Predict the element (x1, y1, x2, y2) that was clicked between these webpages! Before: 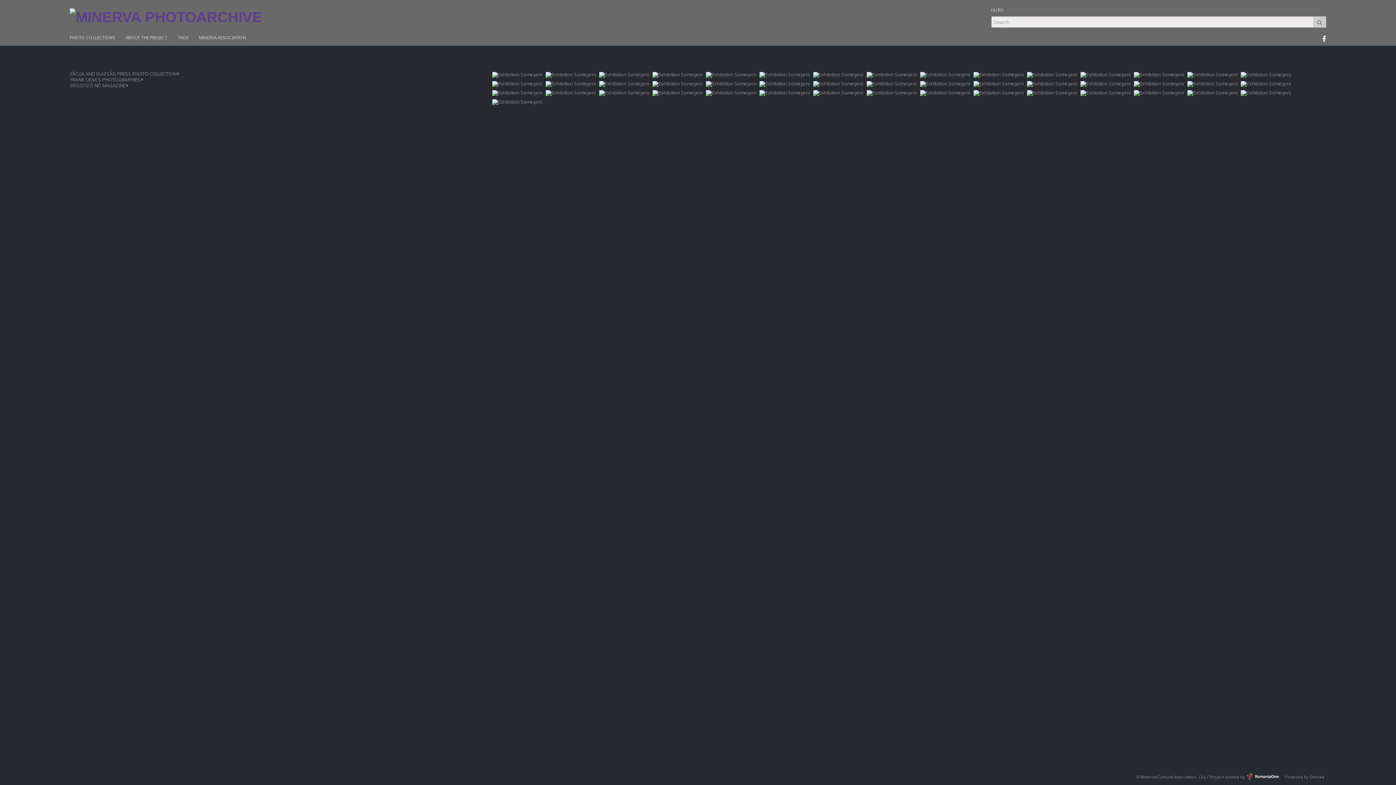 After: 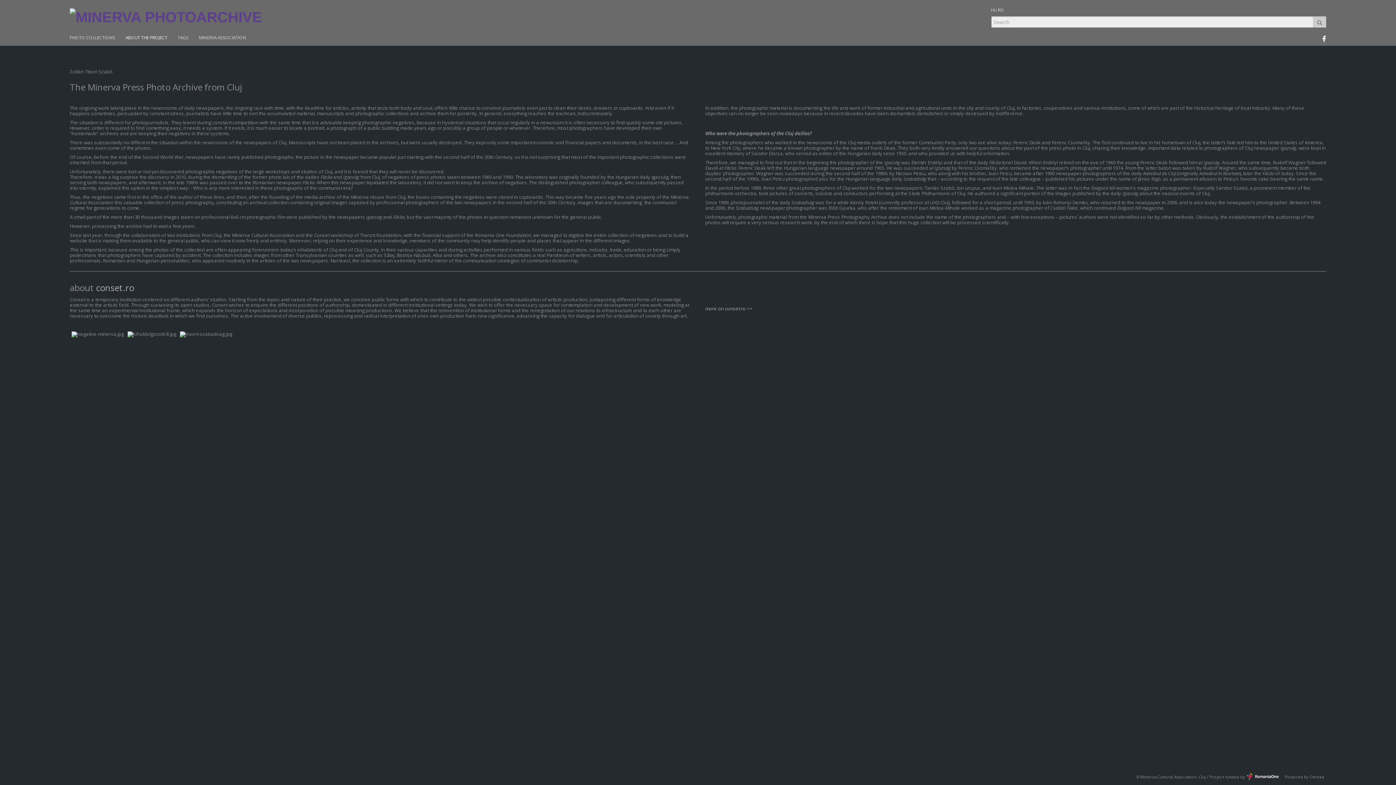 Action: label: ABOUT THE PROJECT bbox: (125, 35, 175, 40)